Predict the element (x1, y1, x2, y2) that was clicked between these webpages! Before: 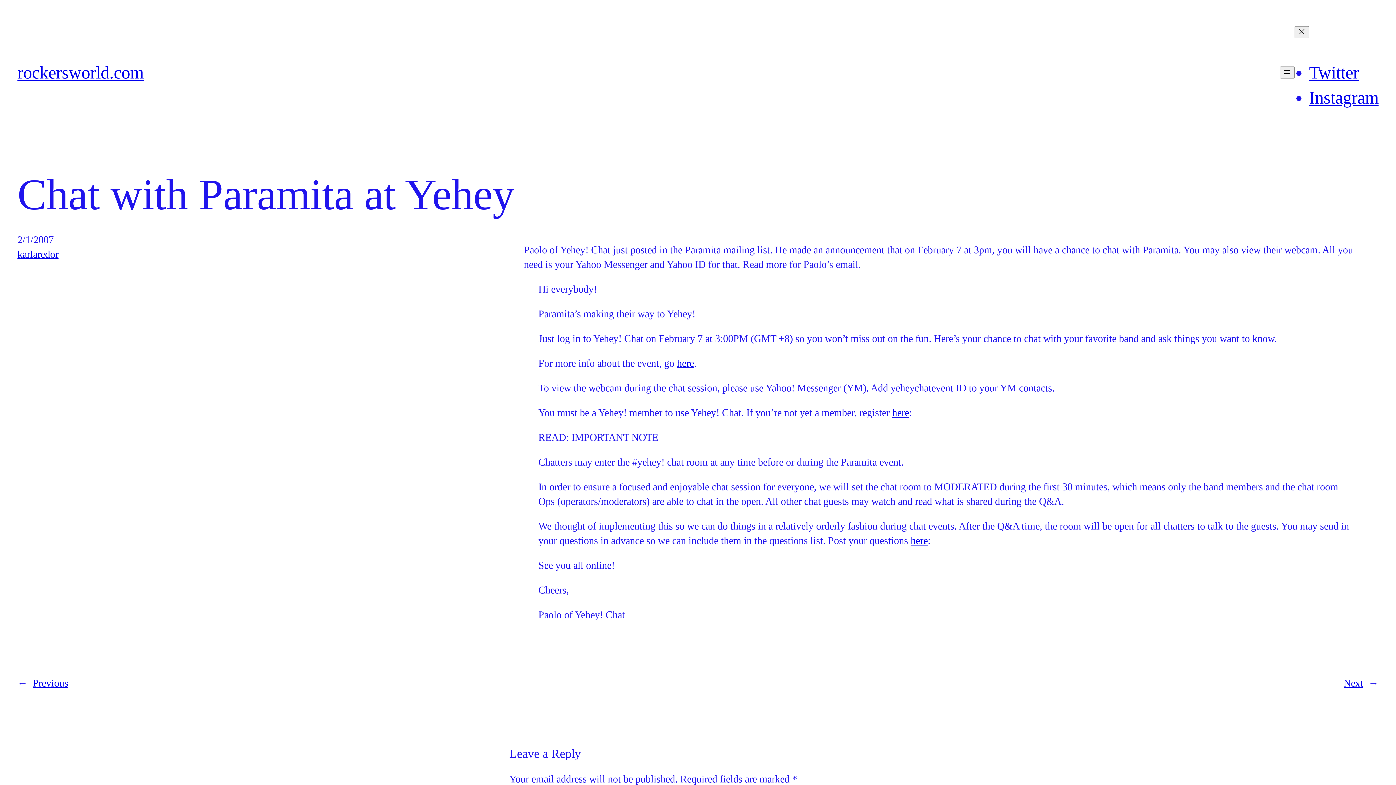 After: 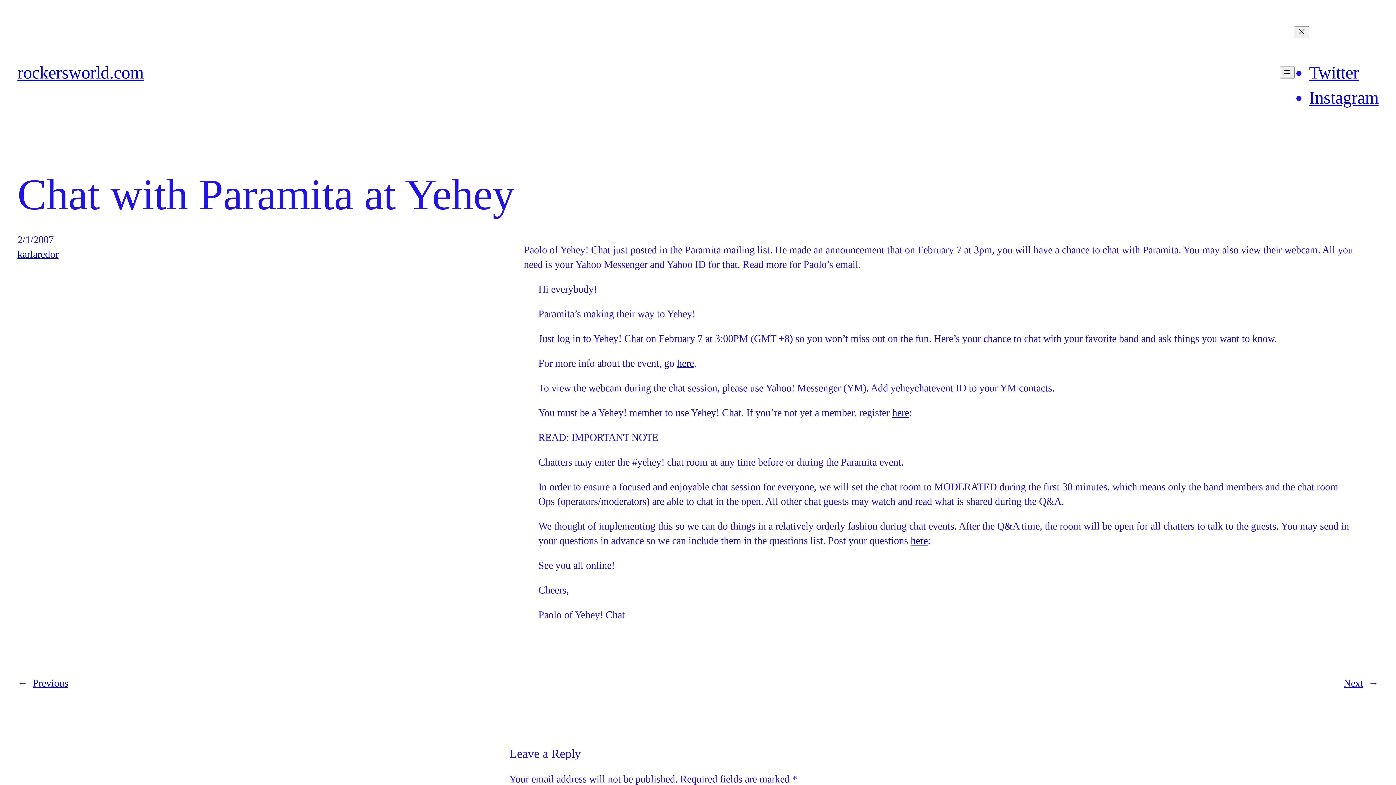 Action: bbox: (910, 535, 927, 546) label: here